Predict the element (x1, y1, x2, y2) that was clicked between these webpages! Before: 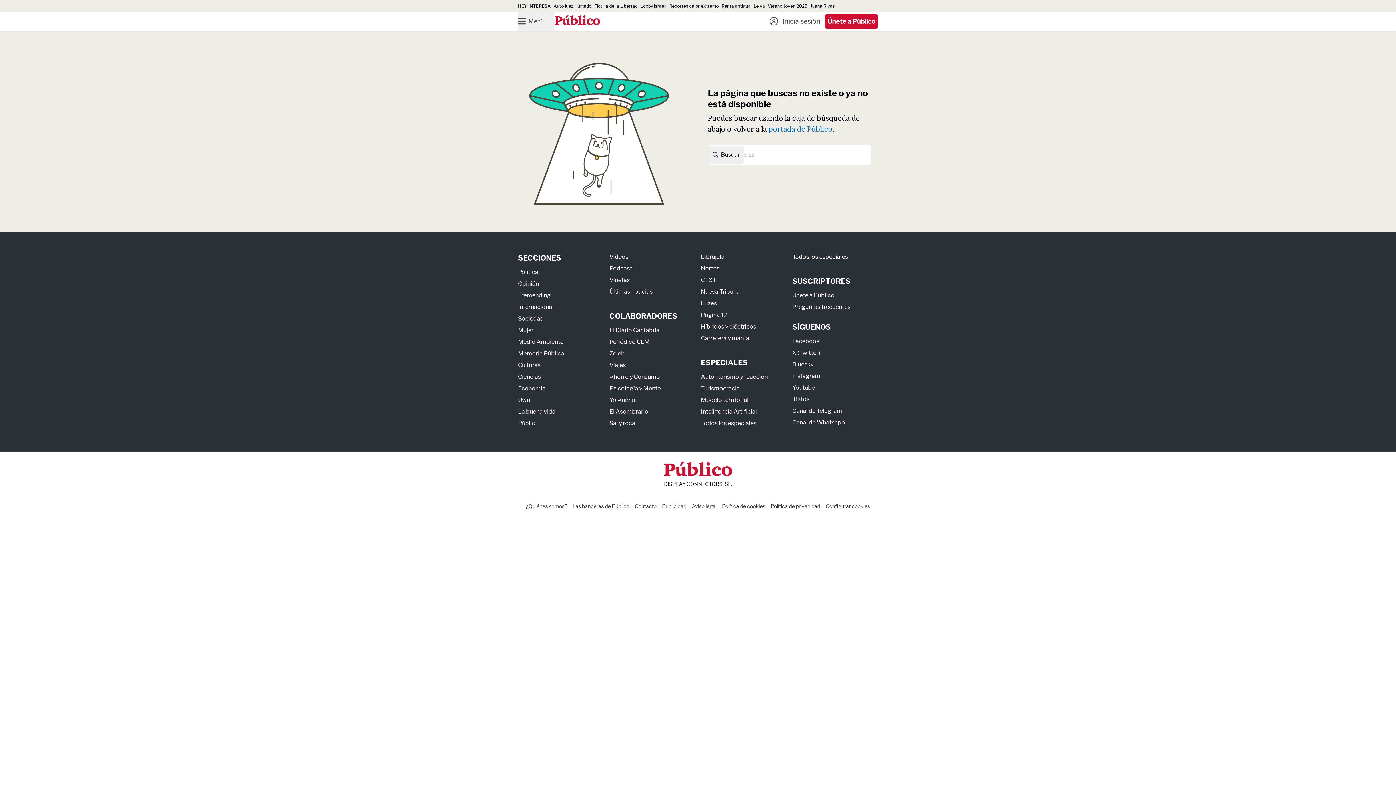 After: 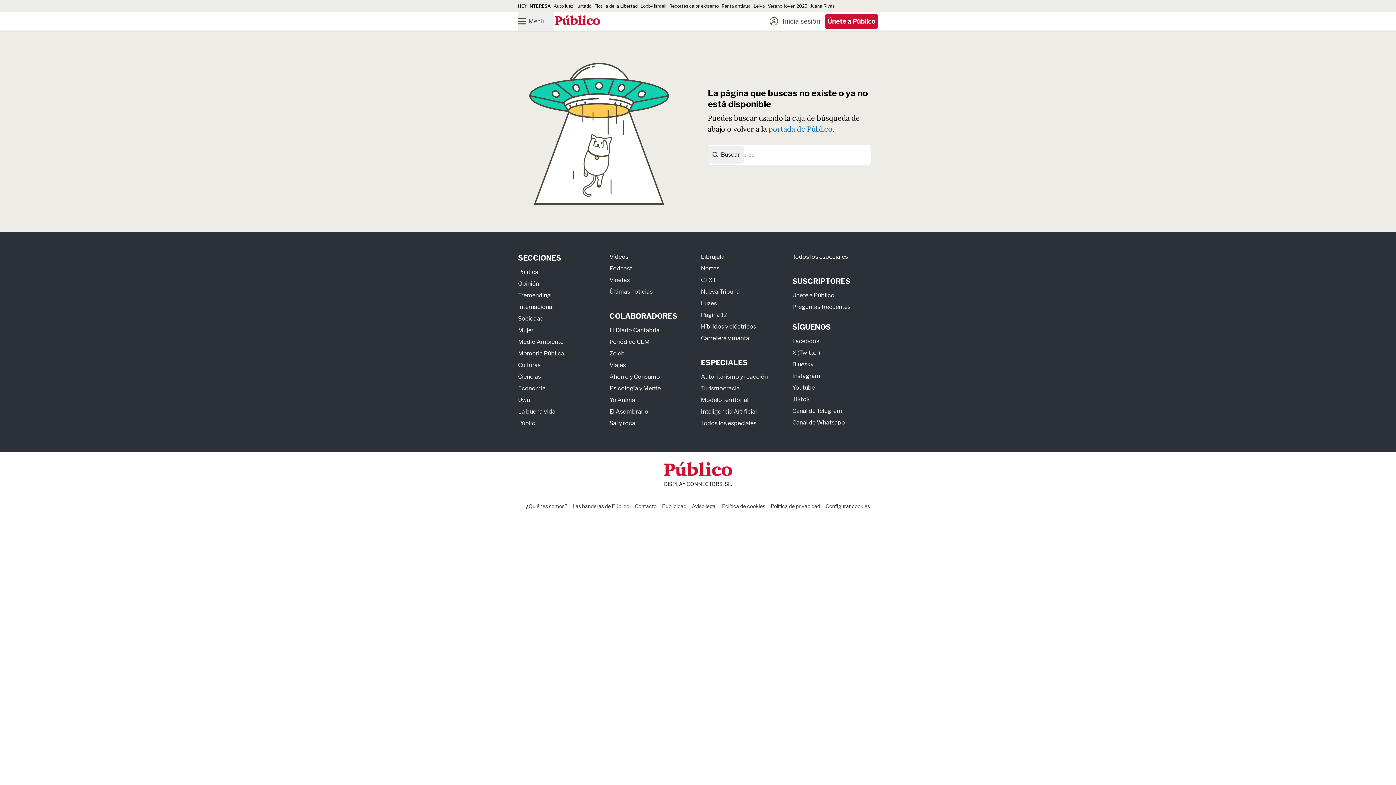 Action: label: Tiktok bbox: (792, 395, 810, 402)